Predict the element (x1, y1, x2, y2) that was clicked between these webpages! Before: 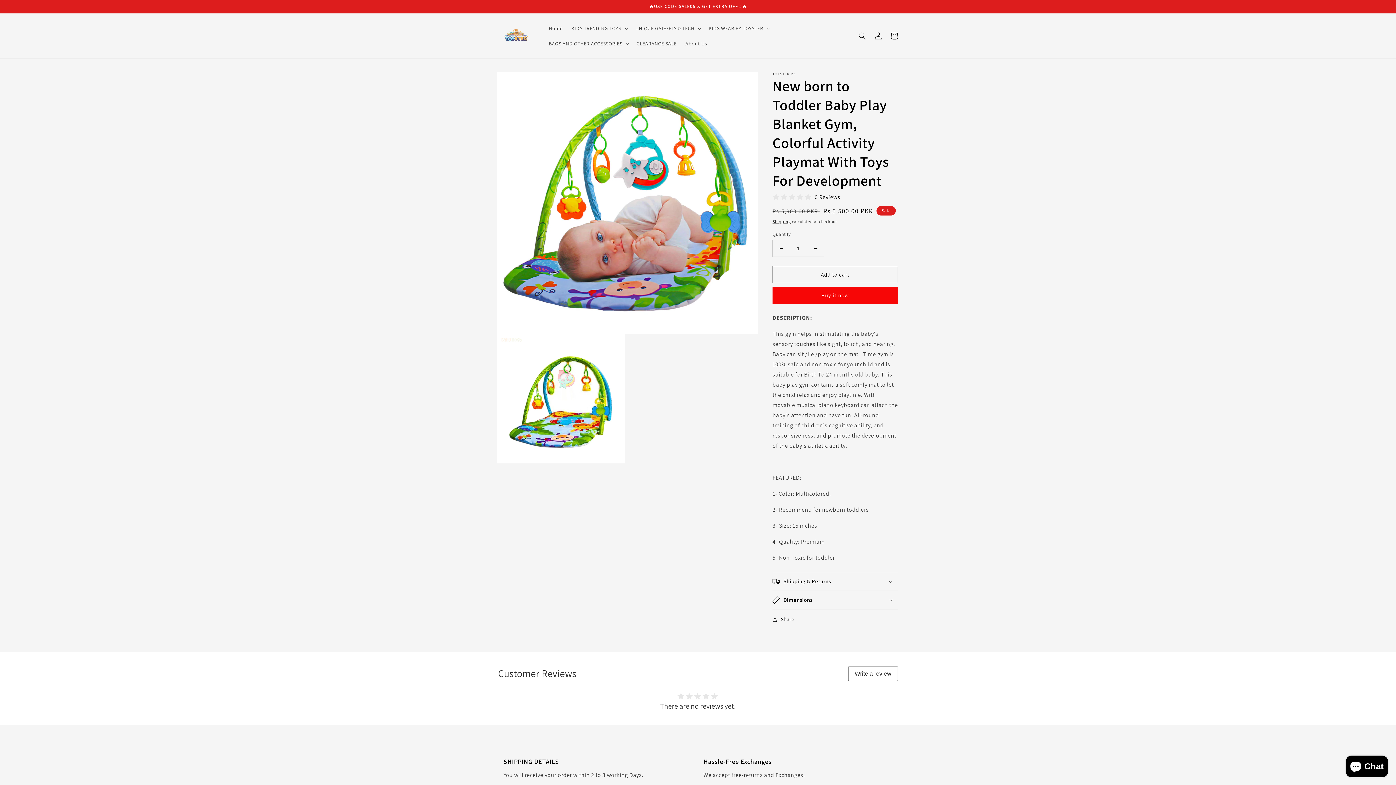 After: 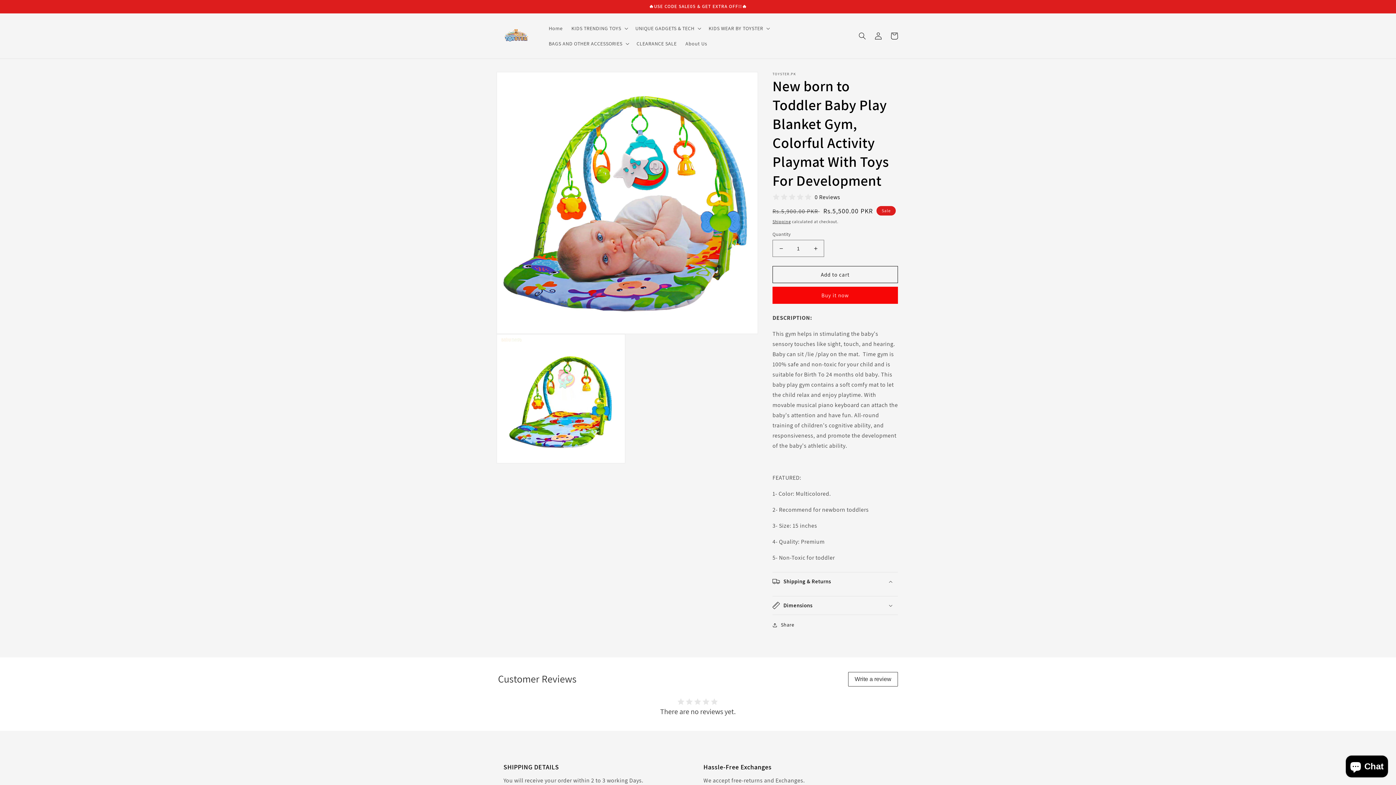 Action: bbox: (772, 572, 898, 590) label: Shipping & Returns